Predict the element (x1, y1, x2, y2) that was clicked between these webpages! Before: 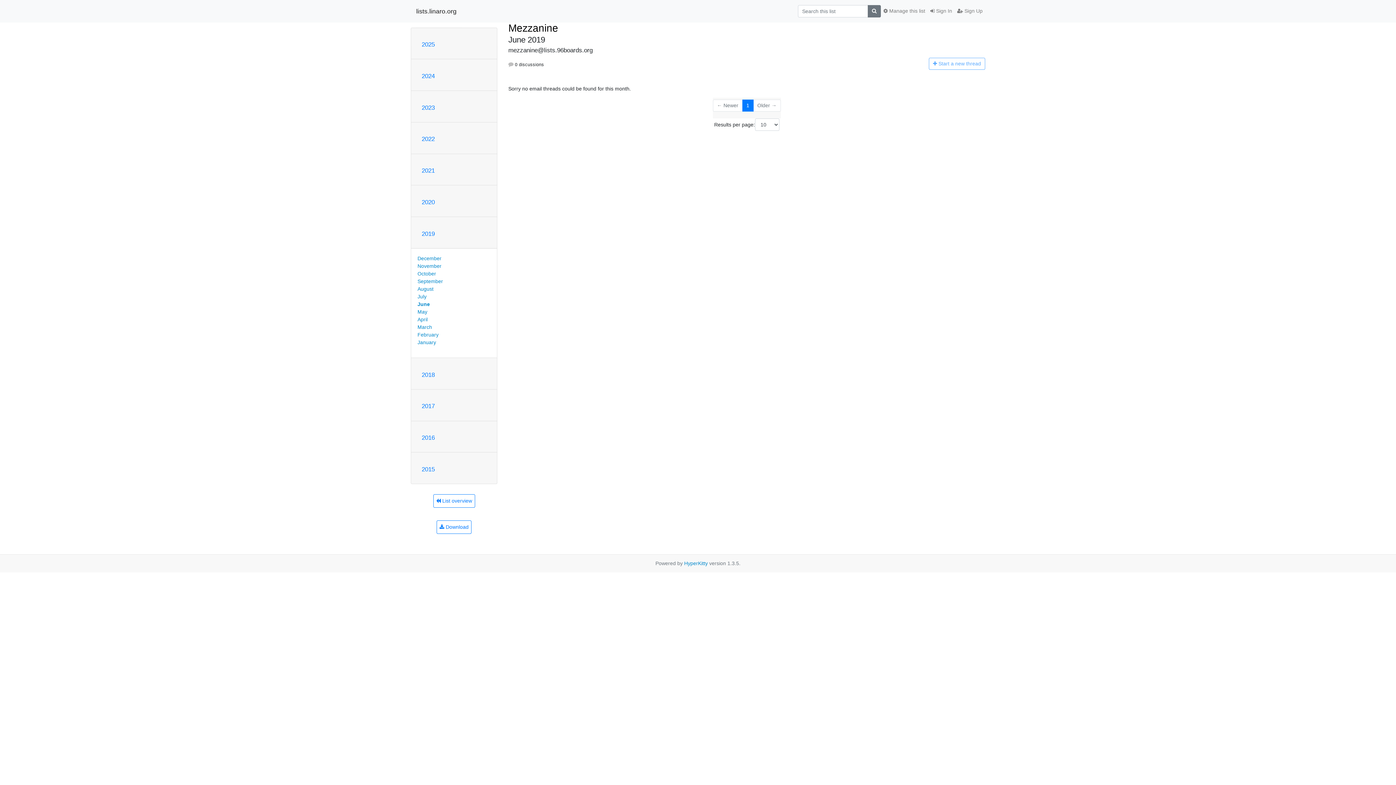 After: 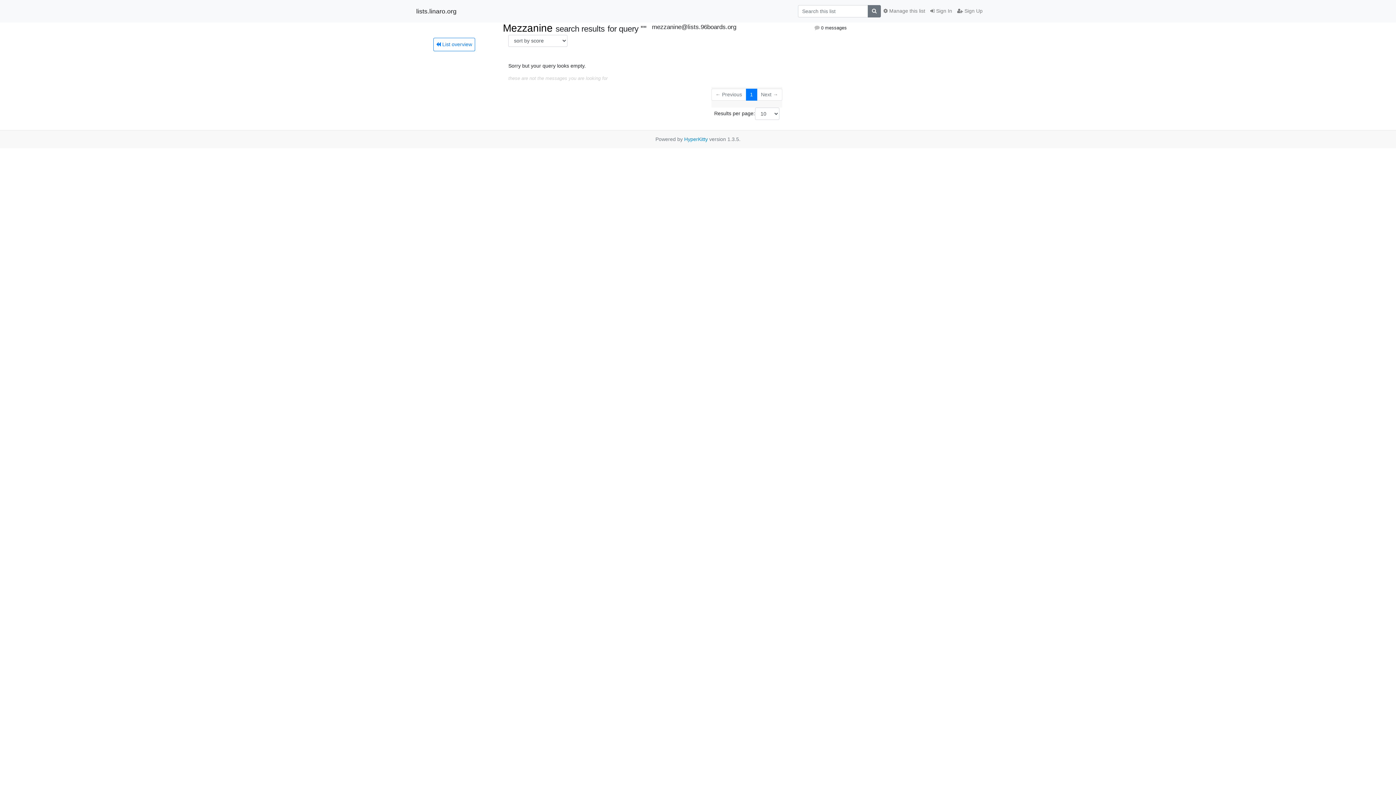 Action: bbox: (868, 5, 881, 17)